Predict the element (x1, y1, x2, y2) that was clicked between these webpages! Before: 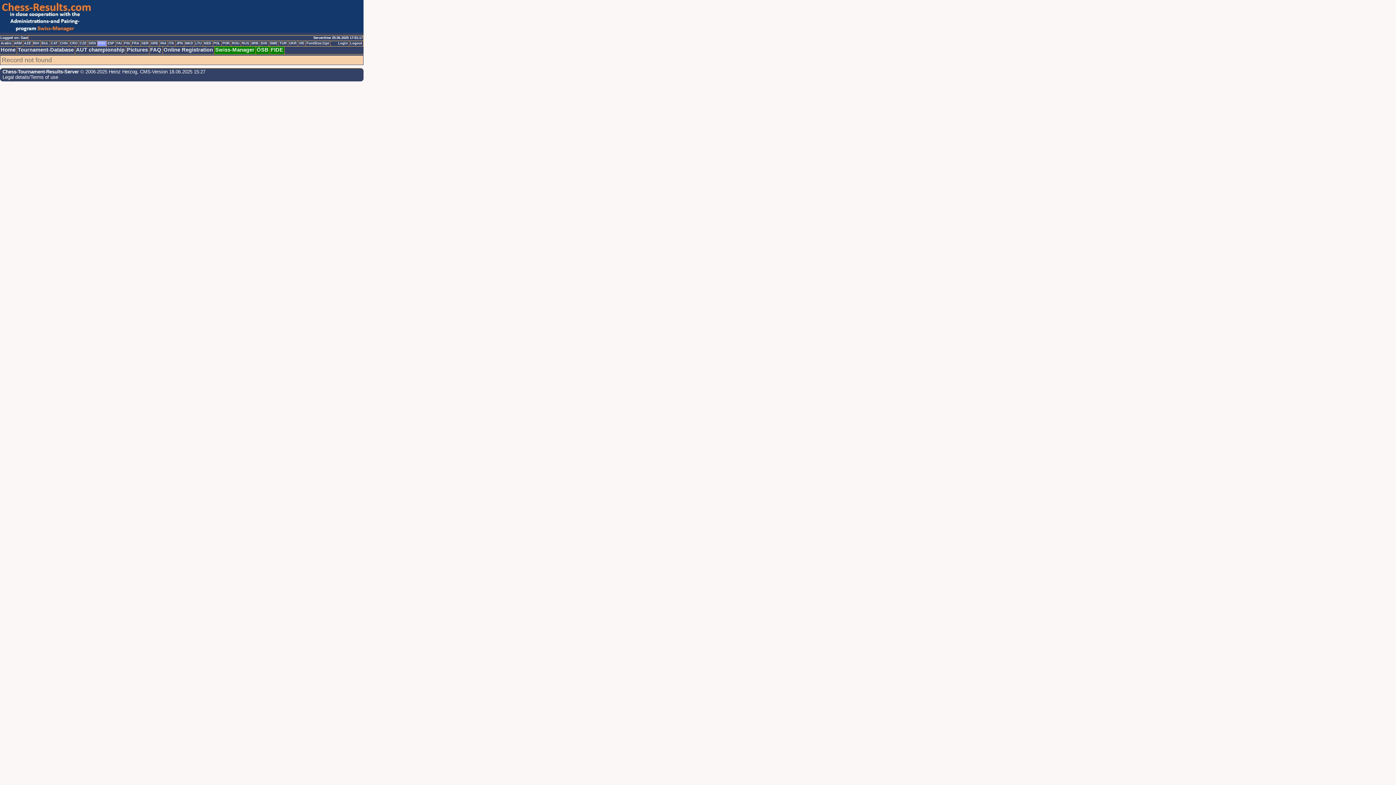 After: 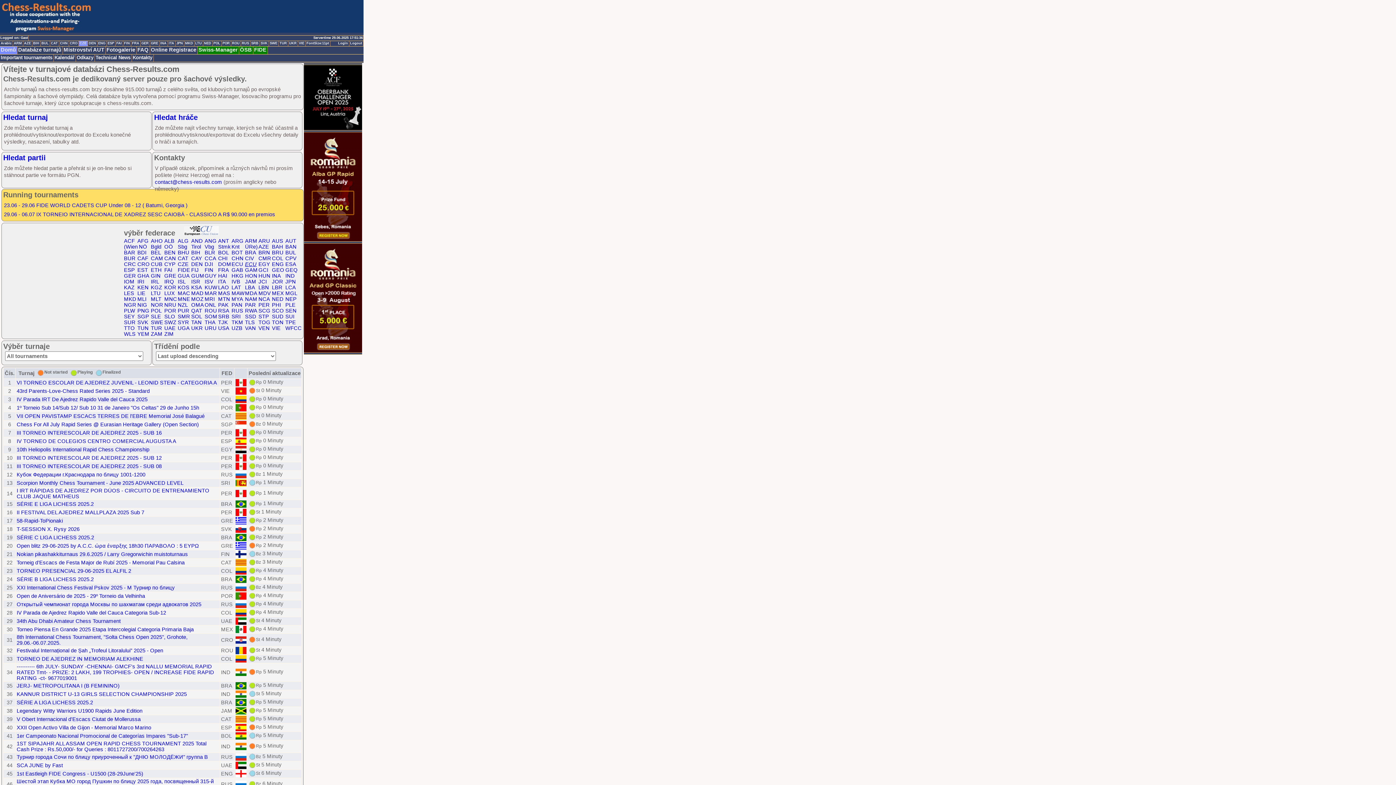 Action: bbox: (78, 41, 88, 46) label: CZE